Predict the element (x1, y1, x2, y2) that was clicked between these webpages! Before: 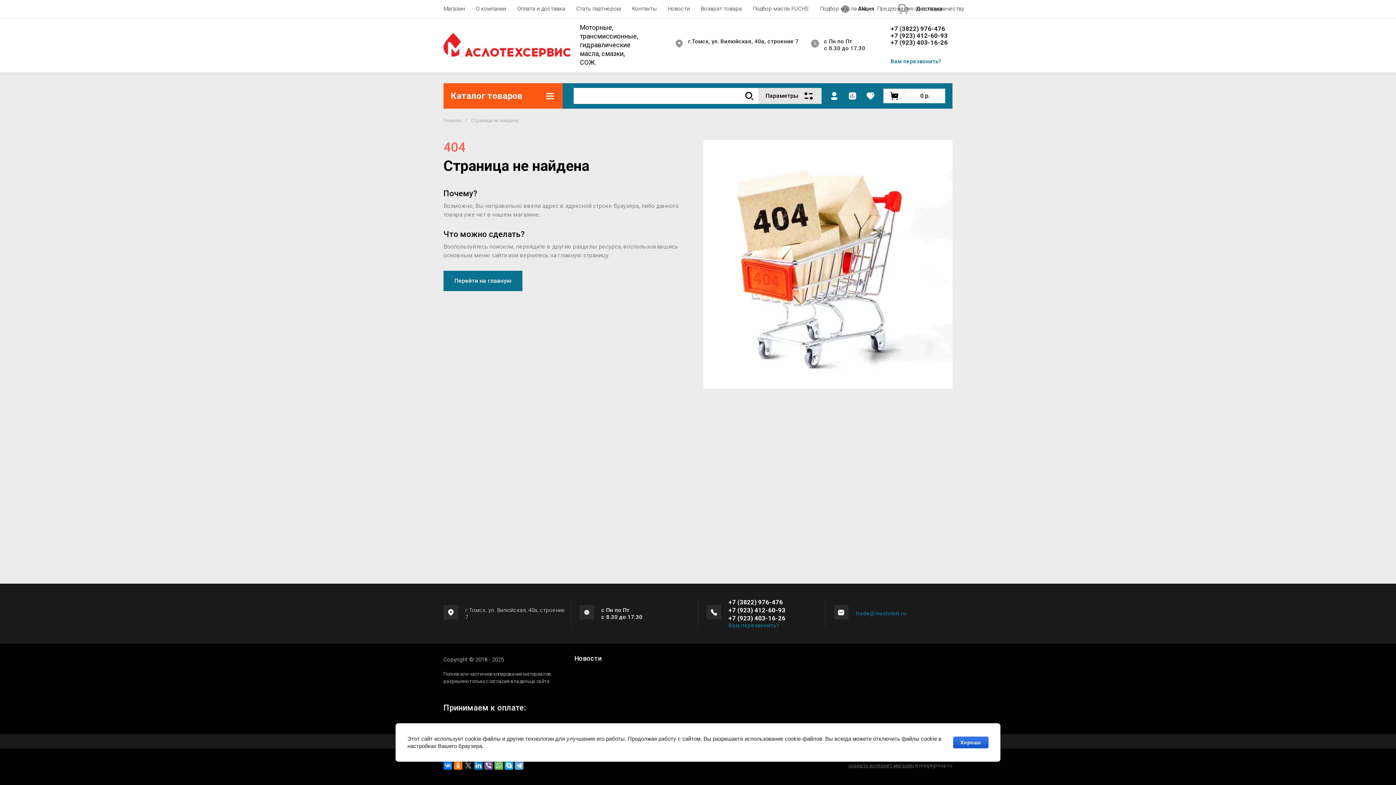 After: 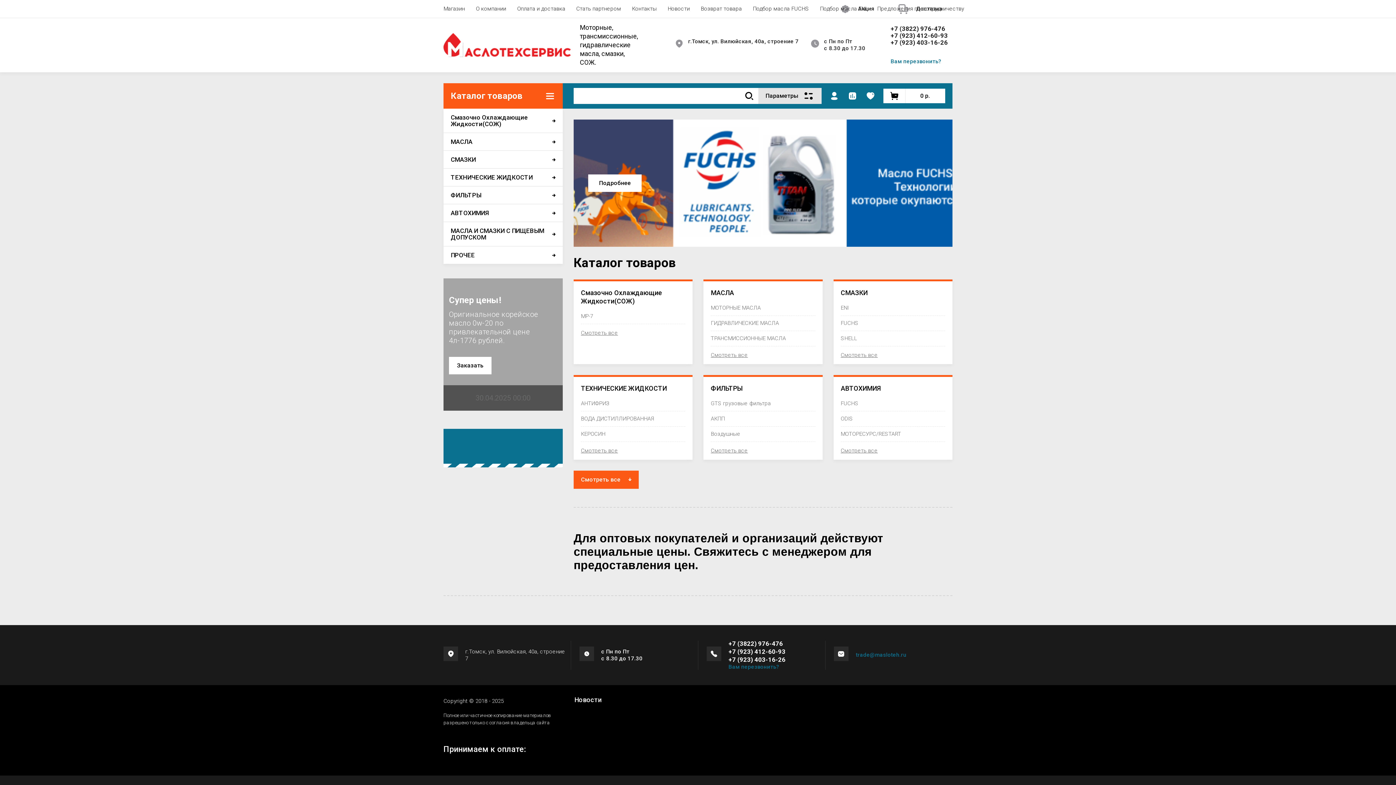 Action: label: Магазин bbox: (443, 0, 470, 17)